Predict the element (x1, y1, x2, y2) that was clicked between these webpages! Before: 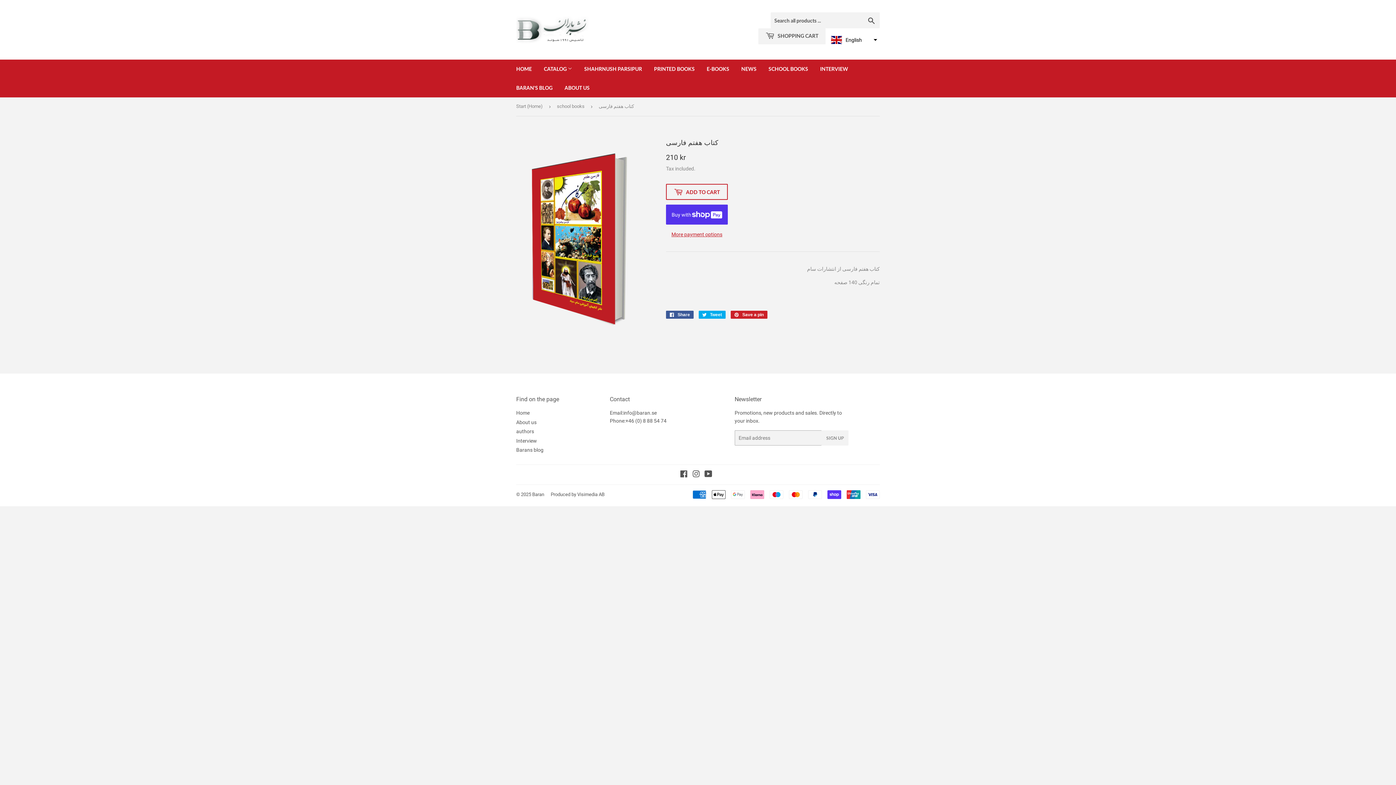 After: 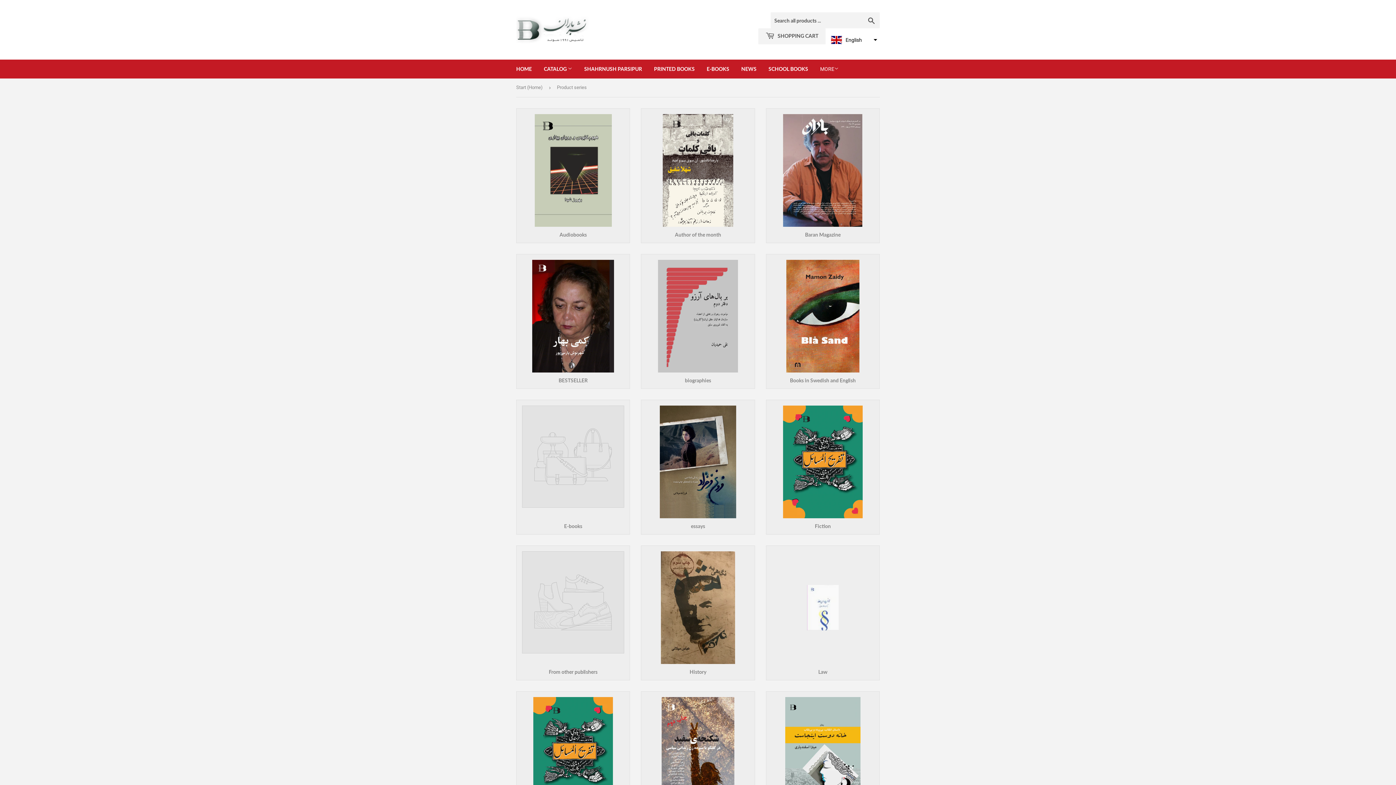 Action: bbox: (538, 59, 577, 78) label: CATALOG 